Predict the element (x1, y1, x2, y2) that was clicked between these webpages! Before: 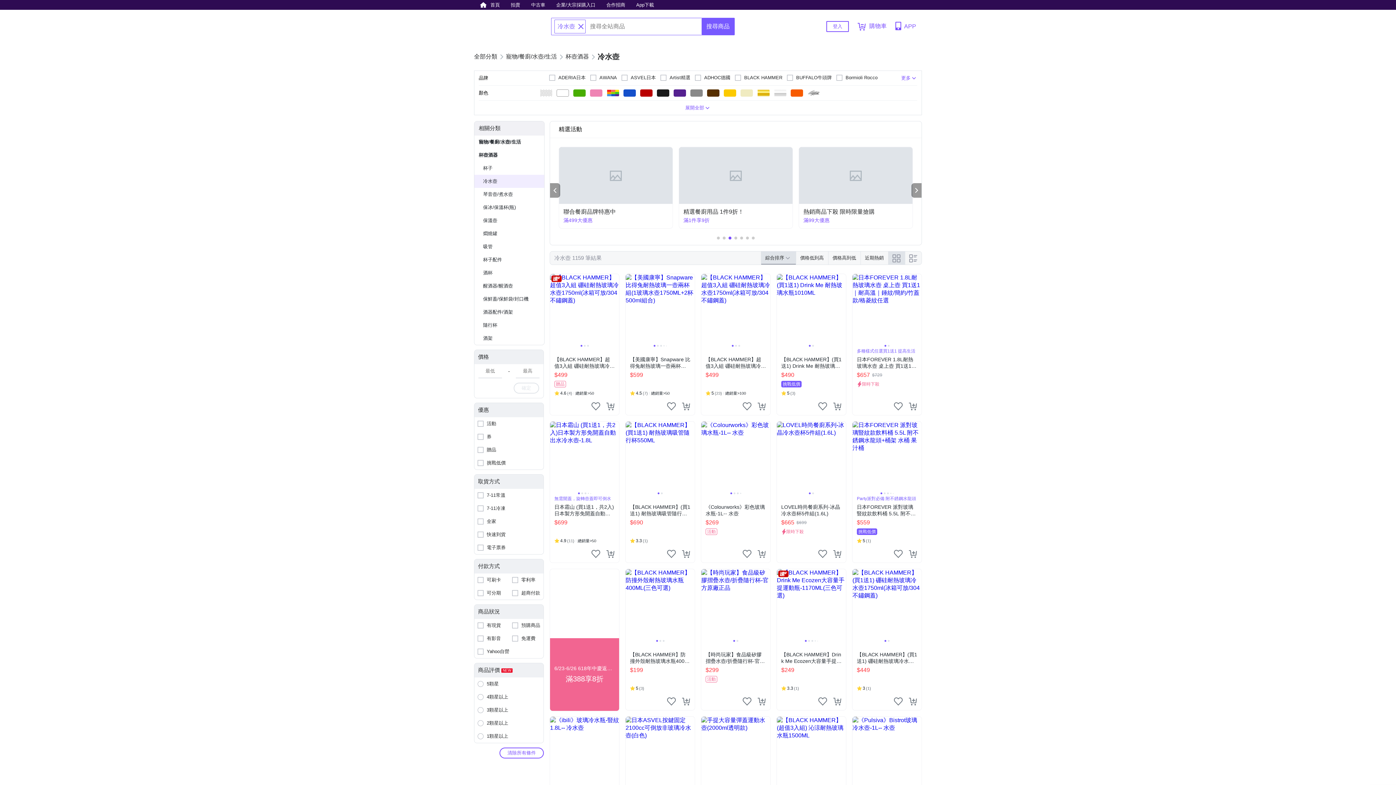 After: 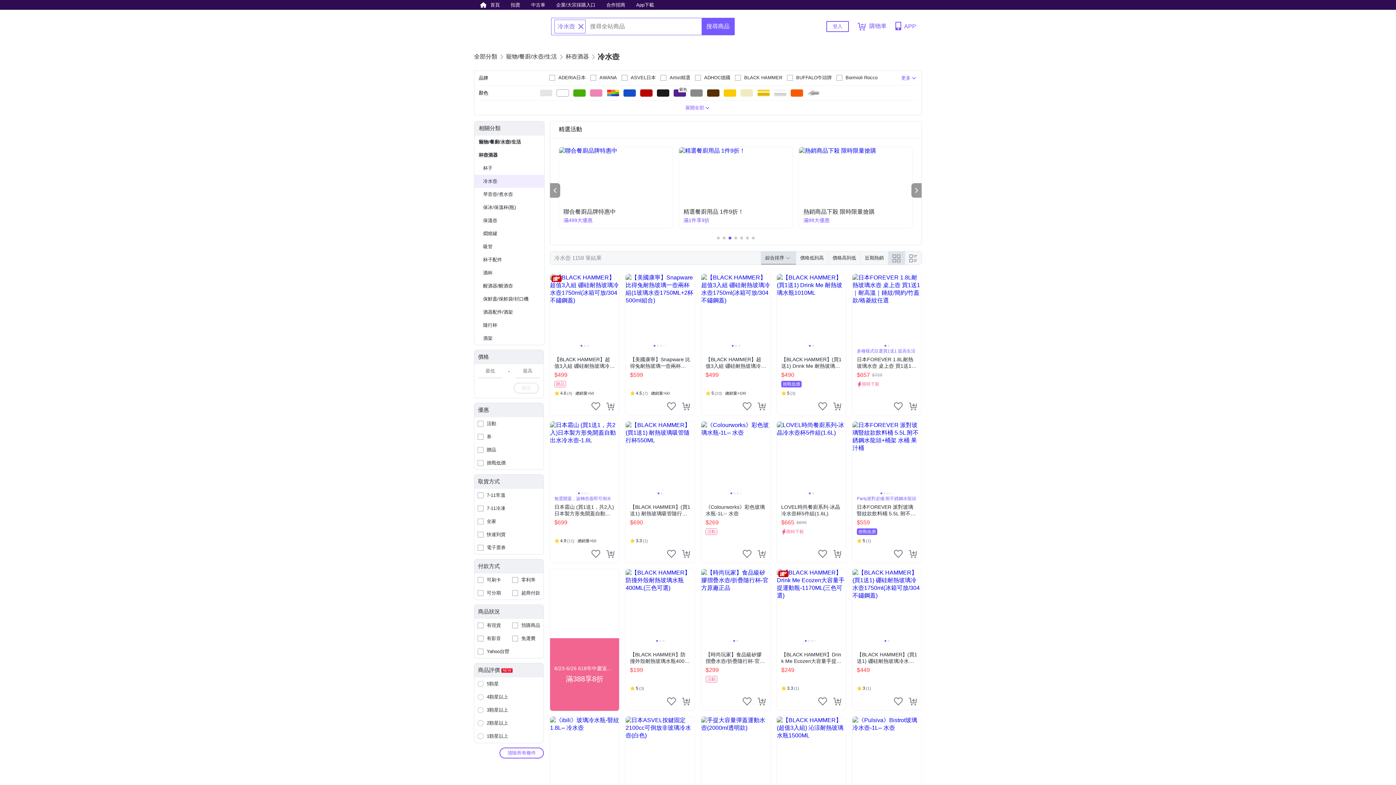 Action: bbox: (673, 89, 686, 96)